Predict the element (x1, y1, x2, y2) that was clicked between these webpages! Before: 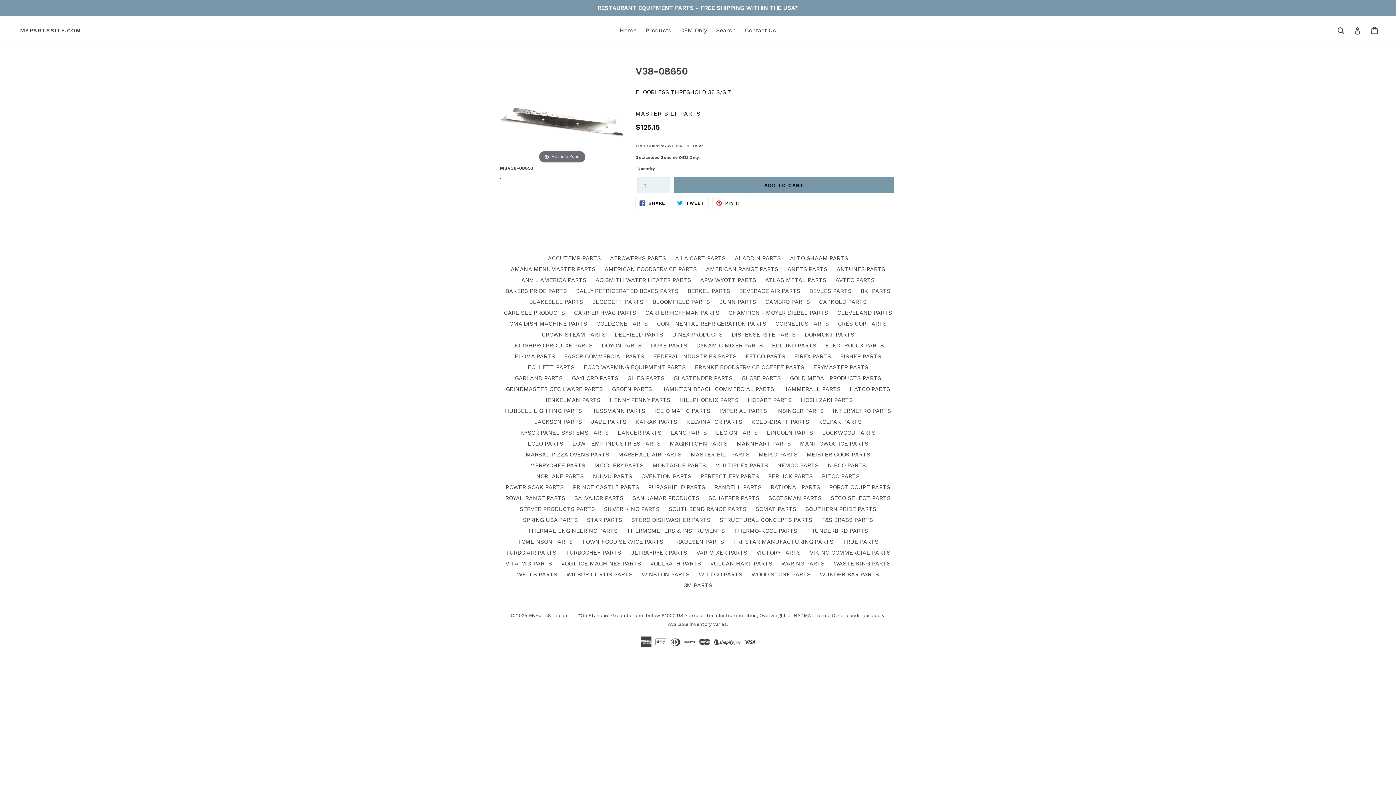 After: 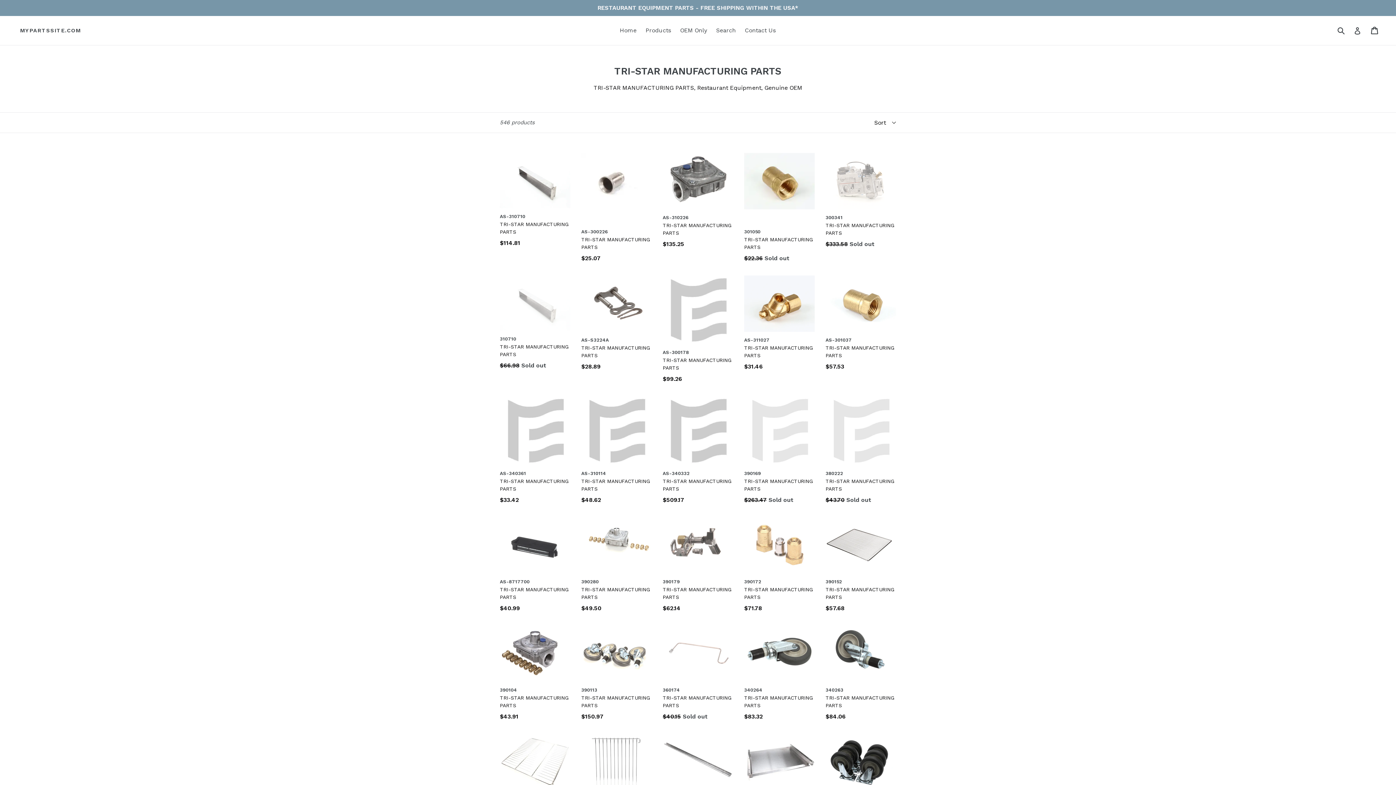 Action: bbox: (733, 538, 833, 545) label: TRI-STAR MANUFACTURING PARTS